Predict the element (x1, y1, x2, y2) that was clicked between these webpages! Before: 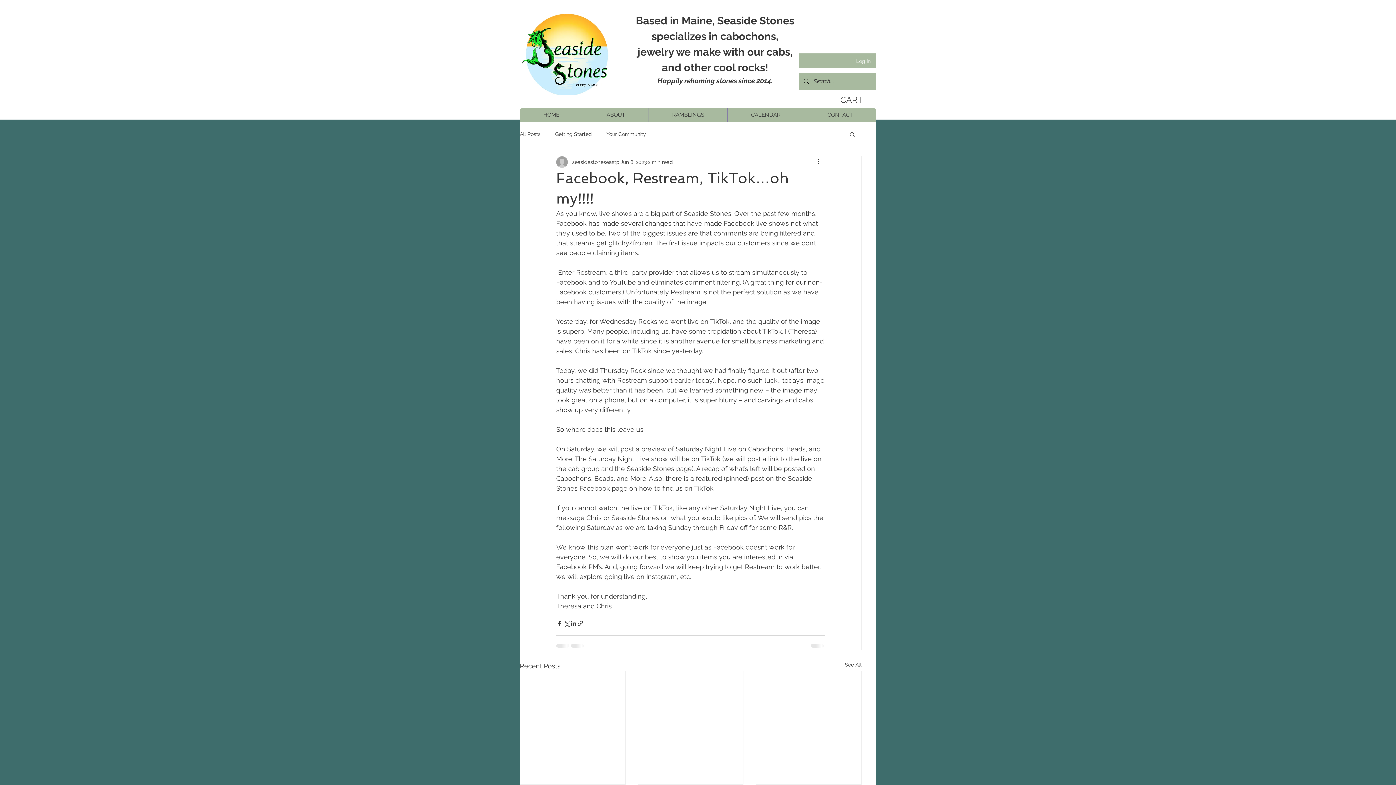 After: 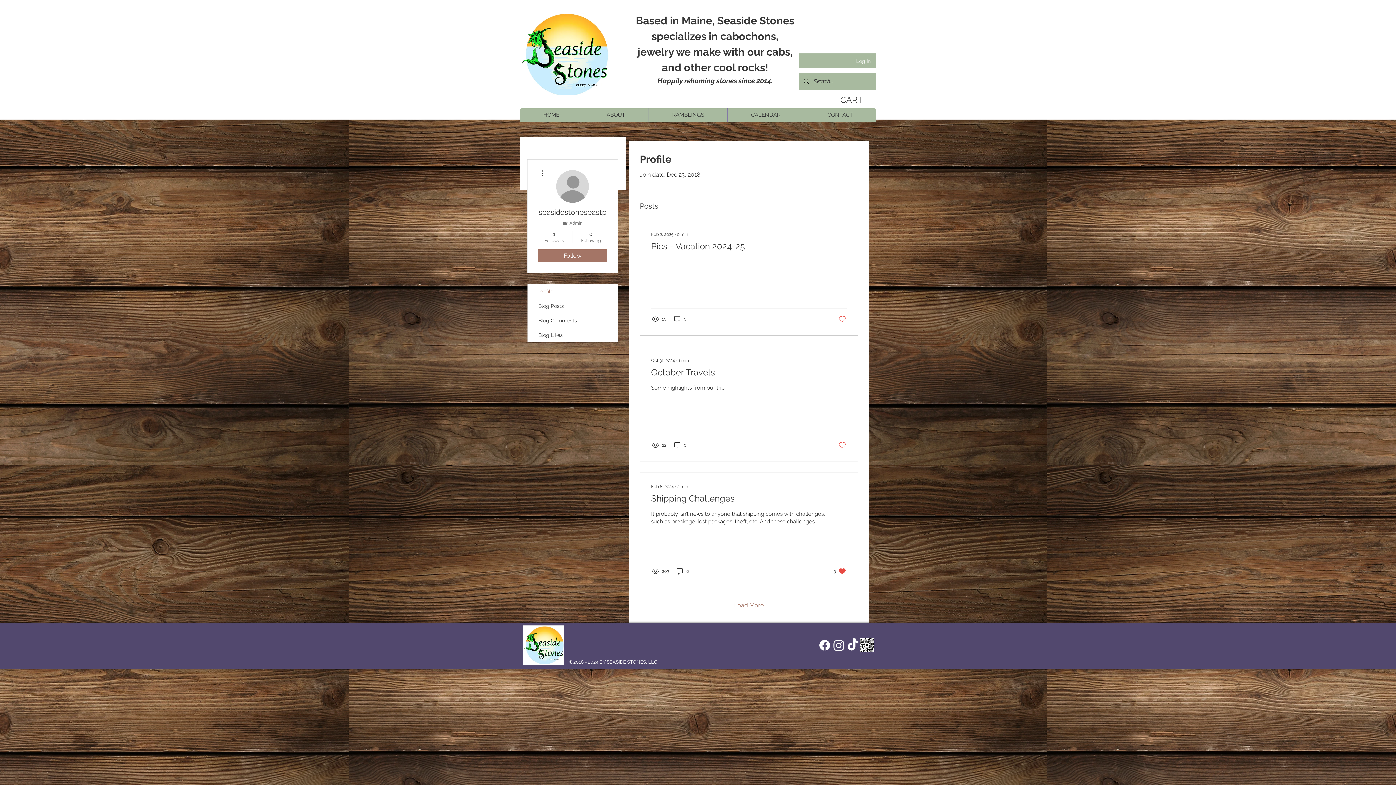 Action: label: seasidestoneseastp bbox: (572, 158, 619, 166)